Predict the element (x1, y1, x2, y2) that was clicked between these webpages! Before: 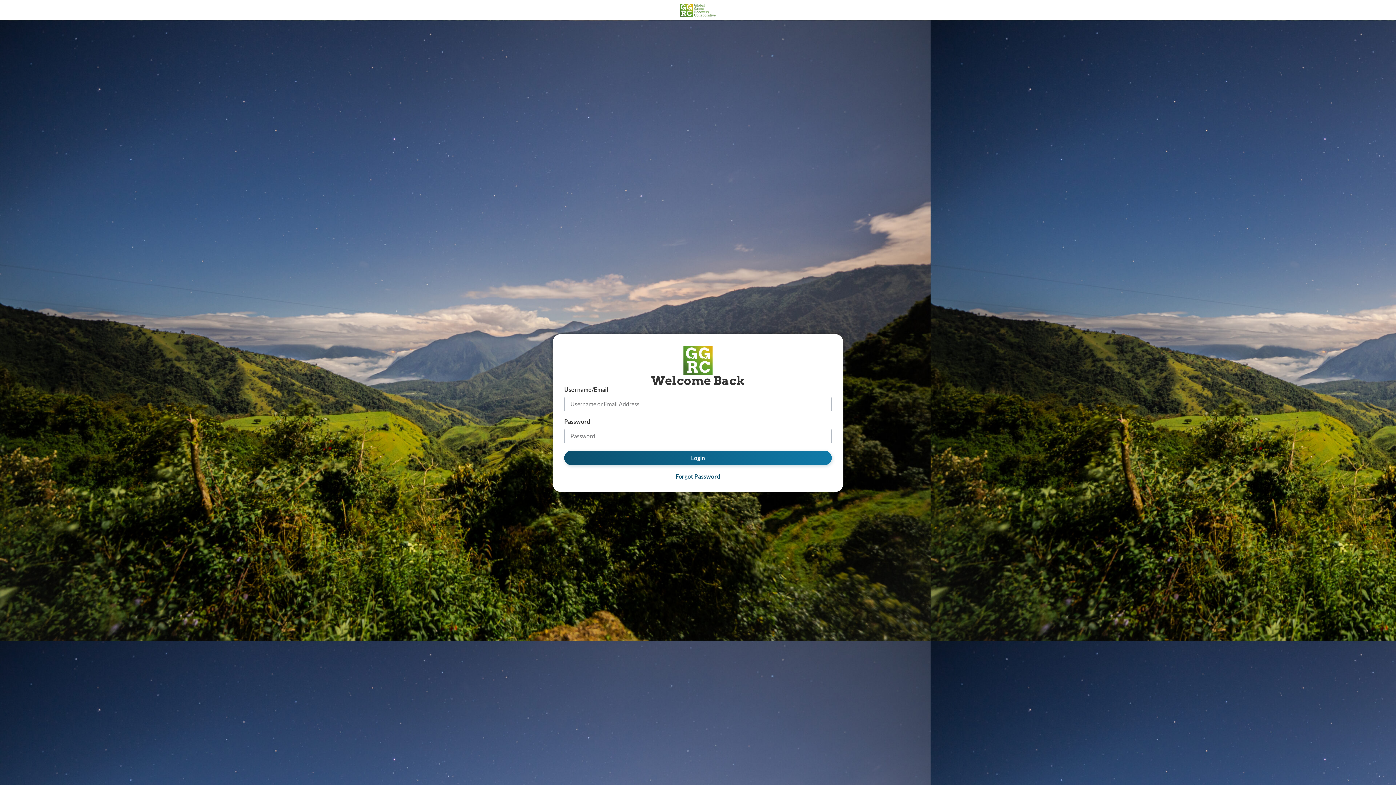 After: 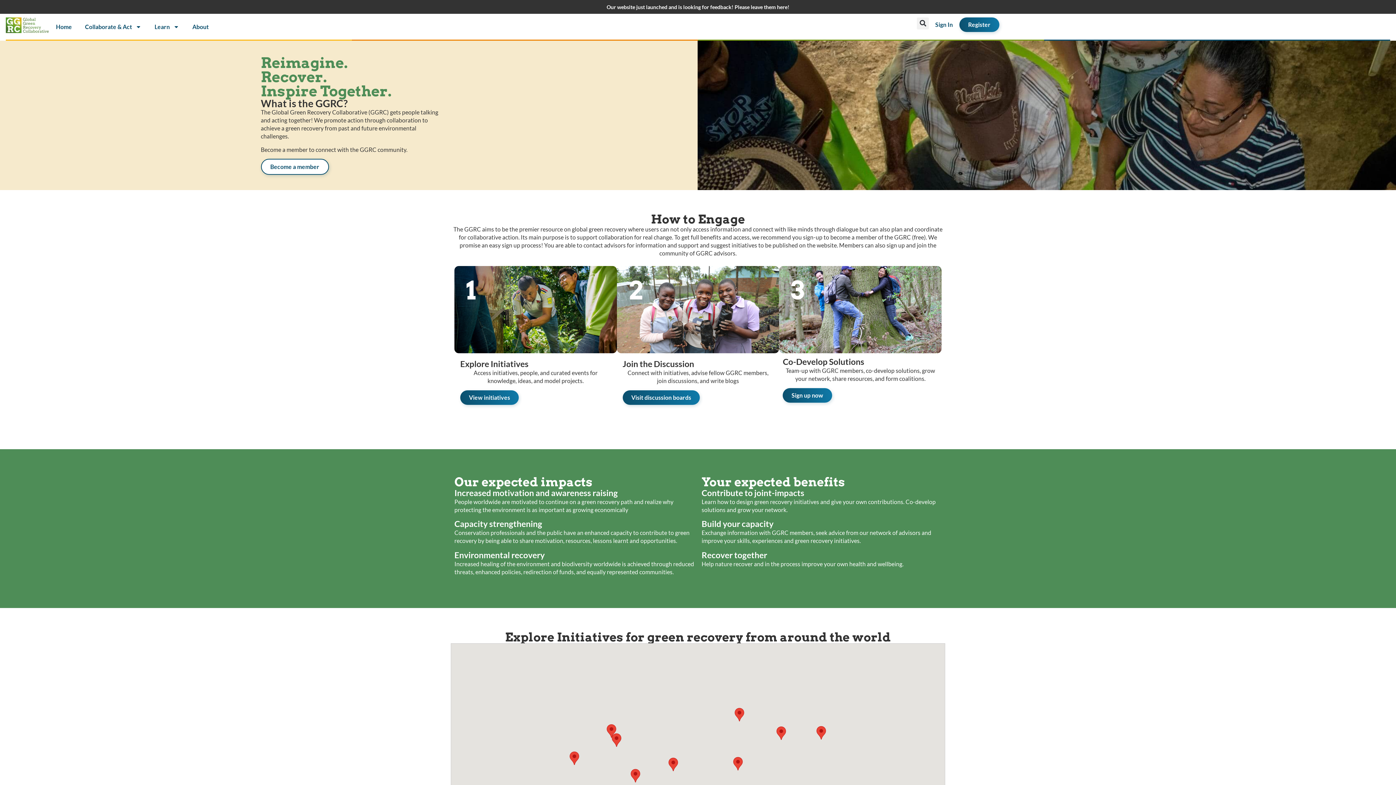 Action: bbox: (680, 3, 716, 16)